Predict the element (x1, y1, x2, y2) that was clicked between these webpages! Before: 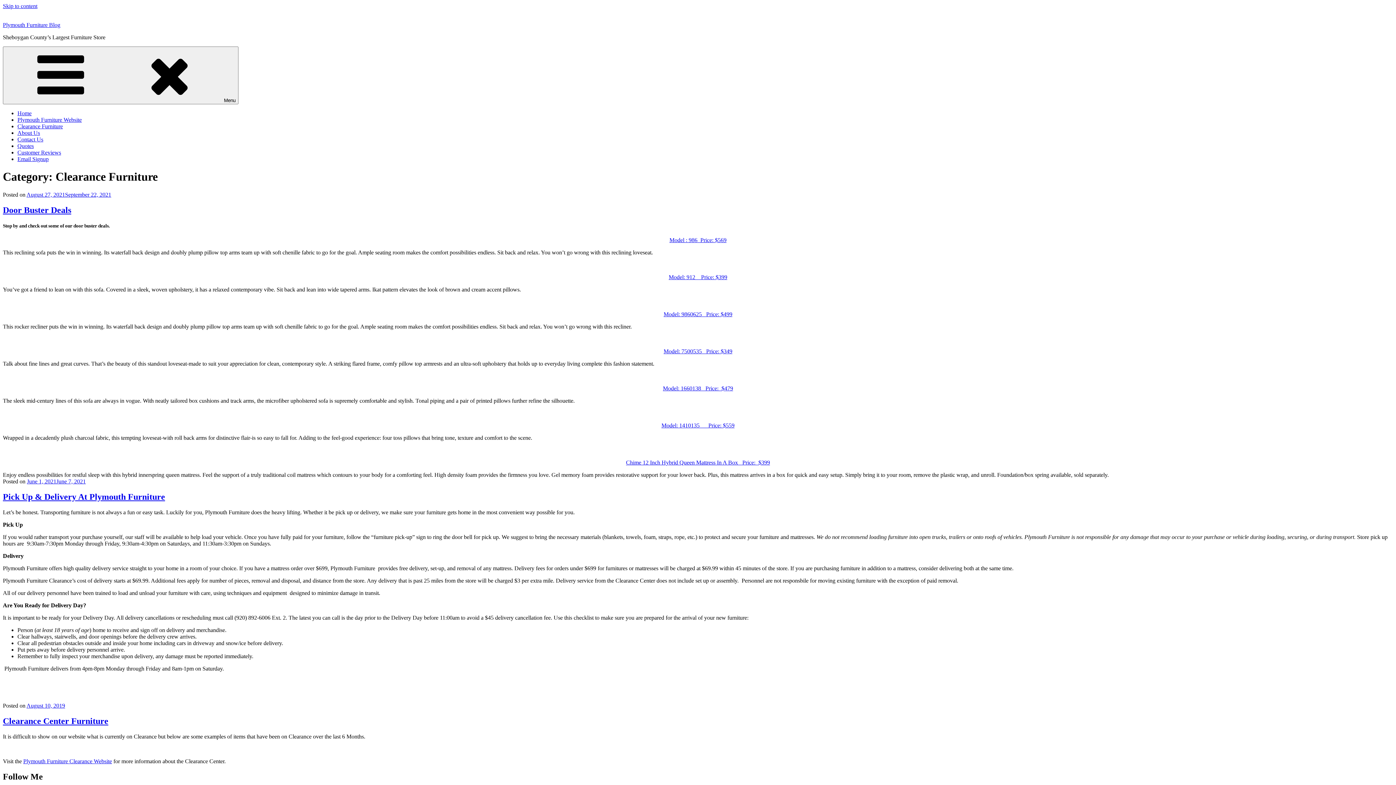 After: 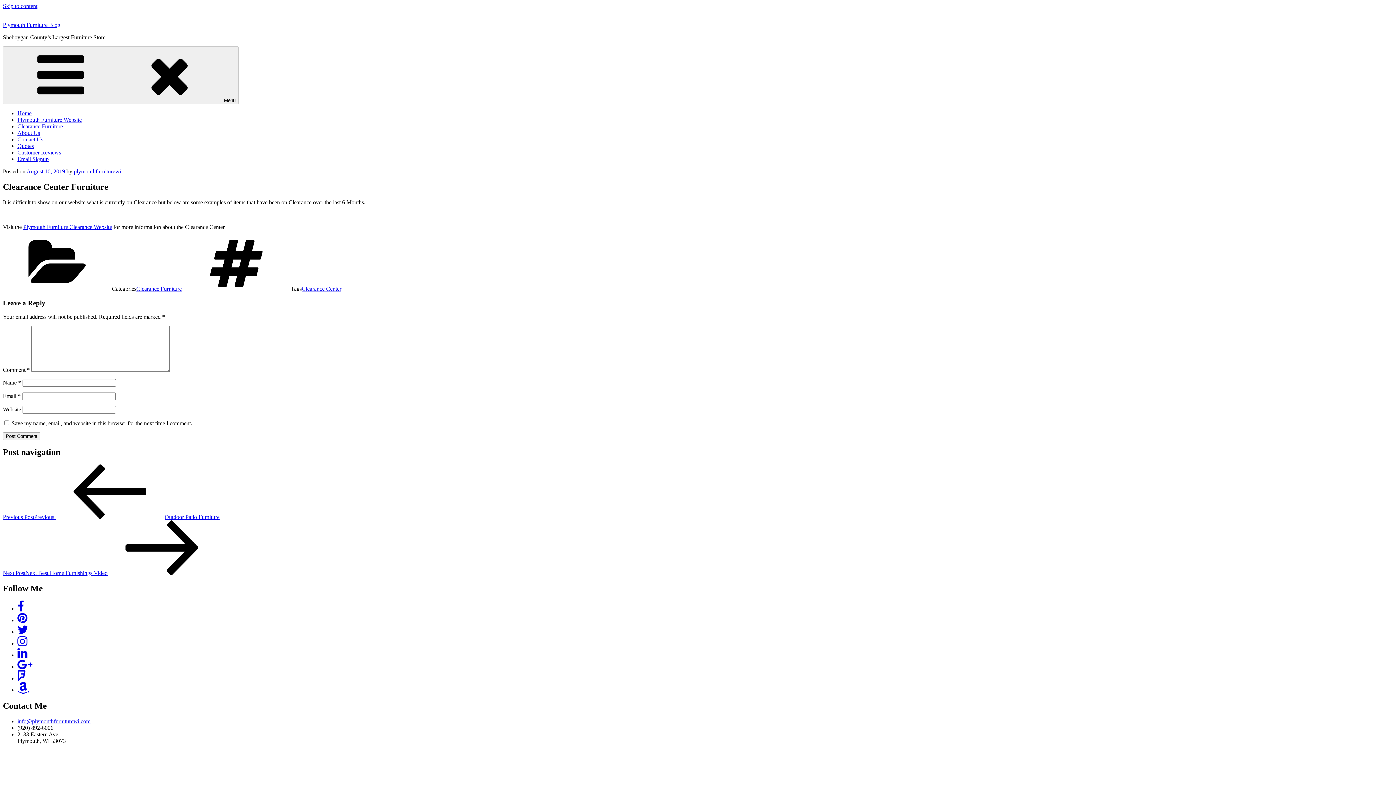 Action: bbox: (26, 702, 65, 709) label: August 10, 2019